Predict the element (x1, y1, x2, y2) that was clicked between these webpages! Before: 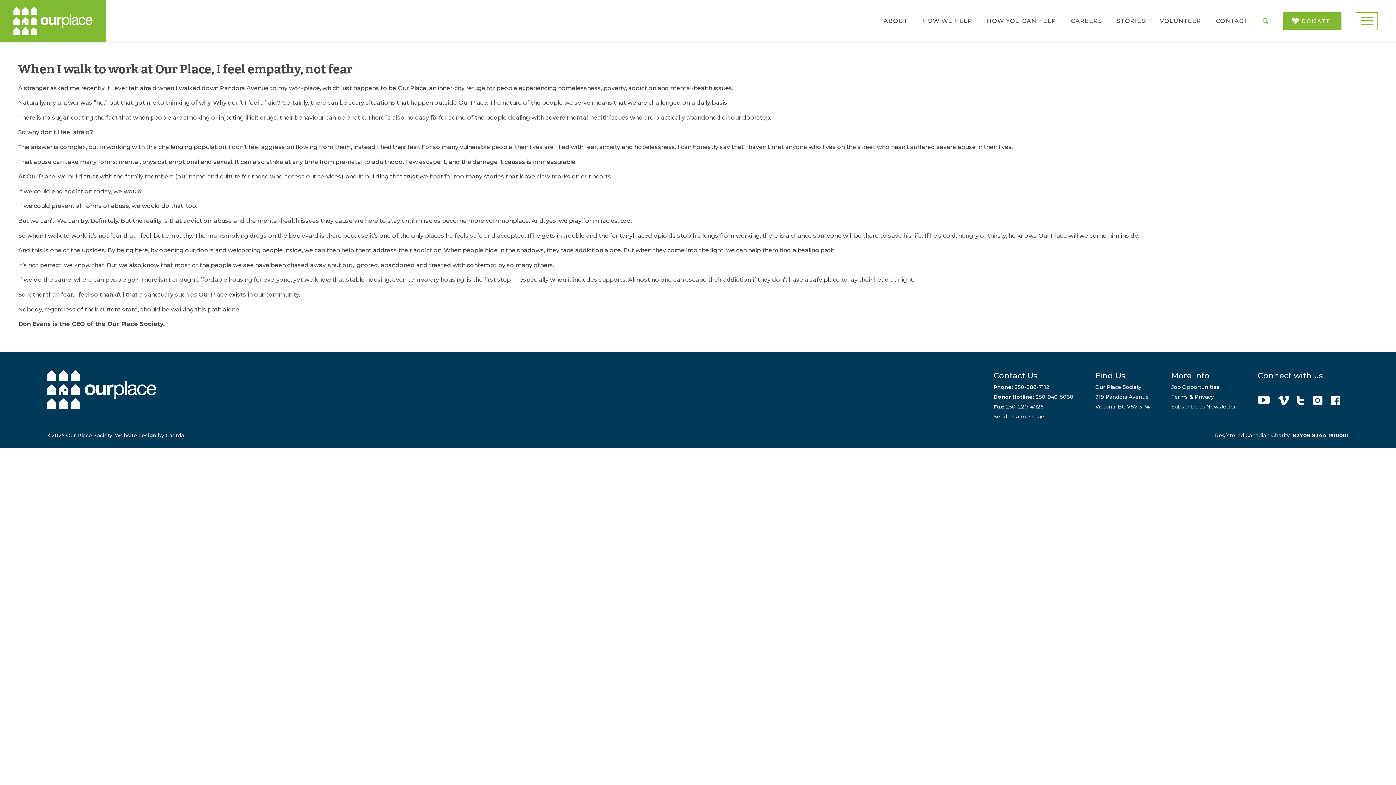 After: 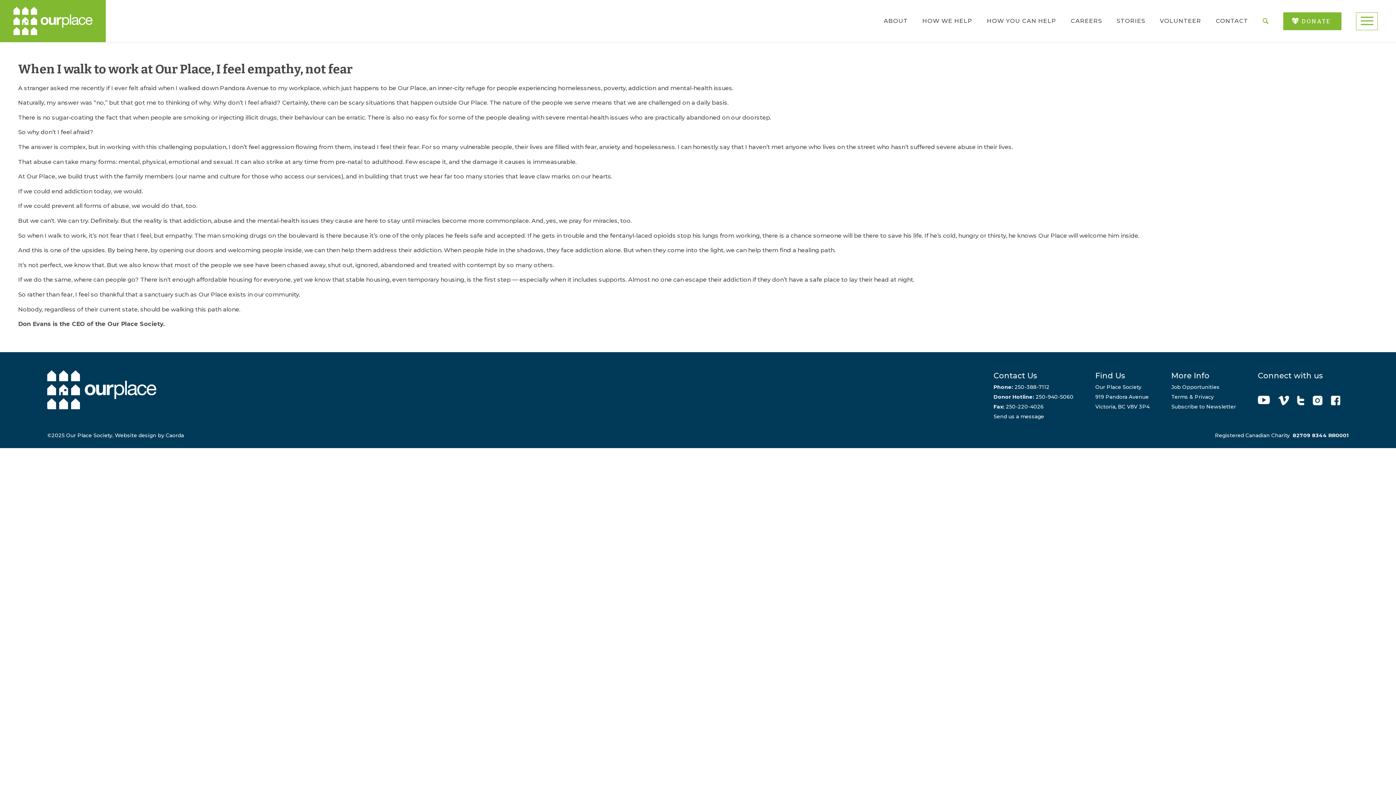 Action: bbox: (1331, 396, 1340, 420)